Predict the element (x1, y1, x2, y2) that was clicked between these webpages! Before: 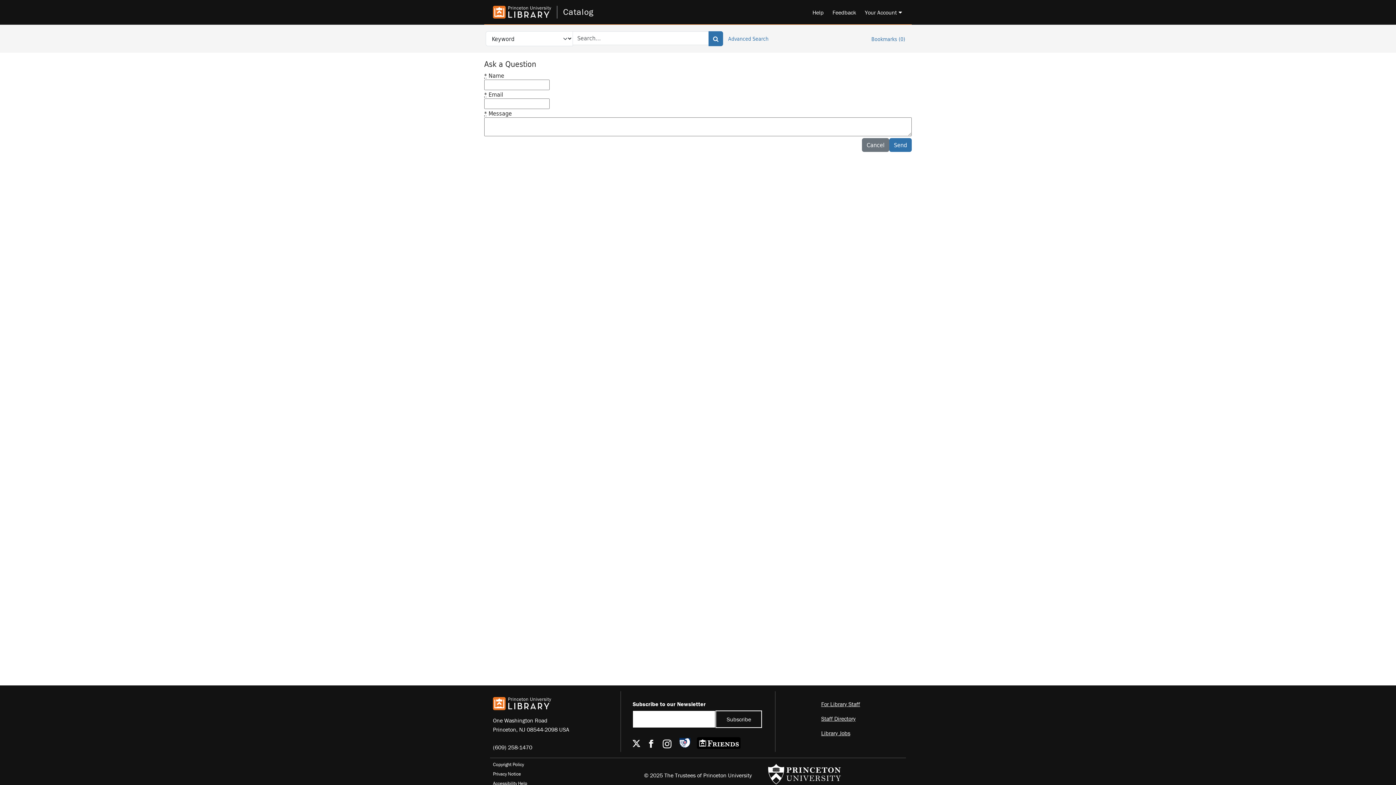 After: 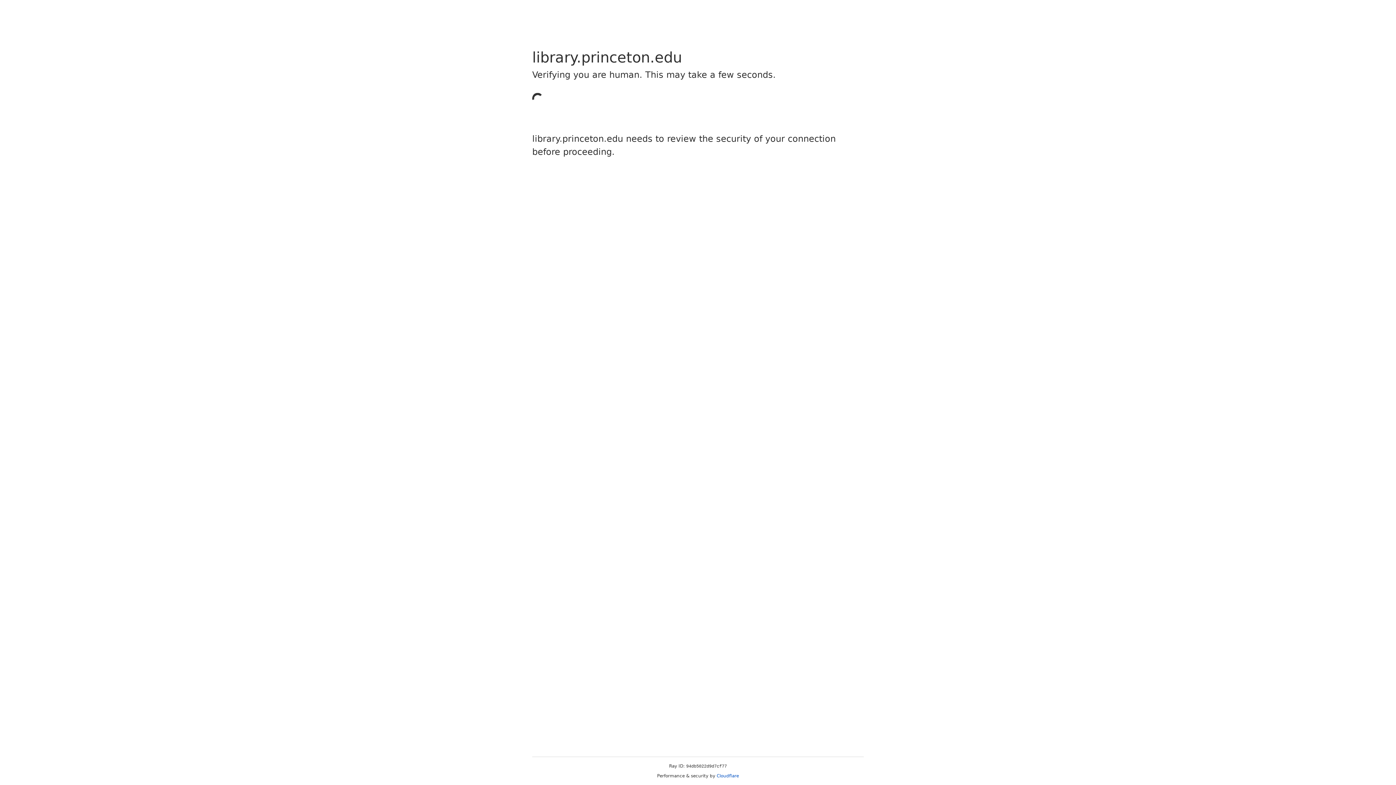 Action: bbox: (493, 697, 551, 710)